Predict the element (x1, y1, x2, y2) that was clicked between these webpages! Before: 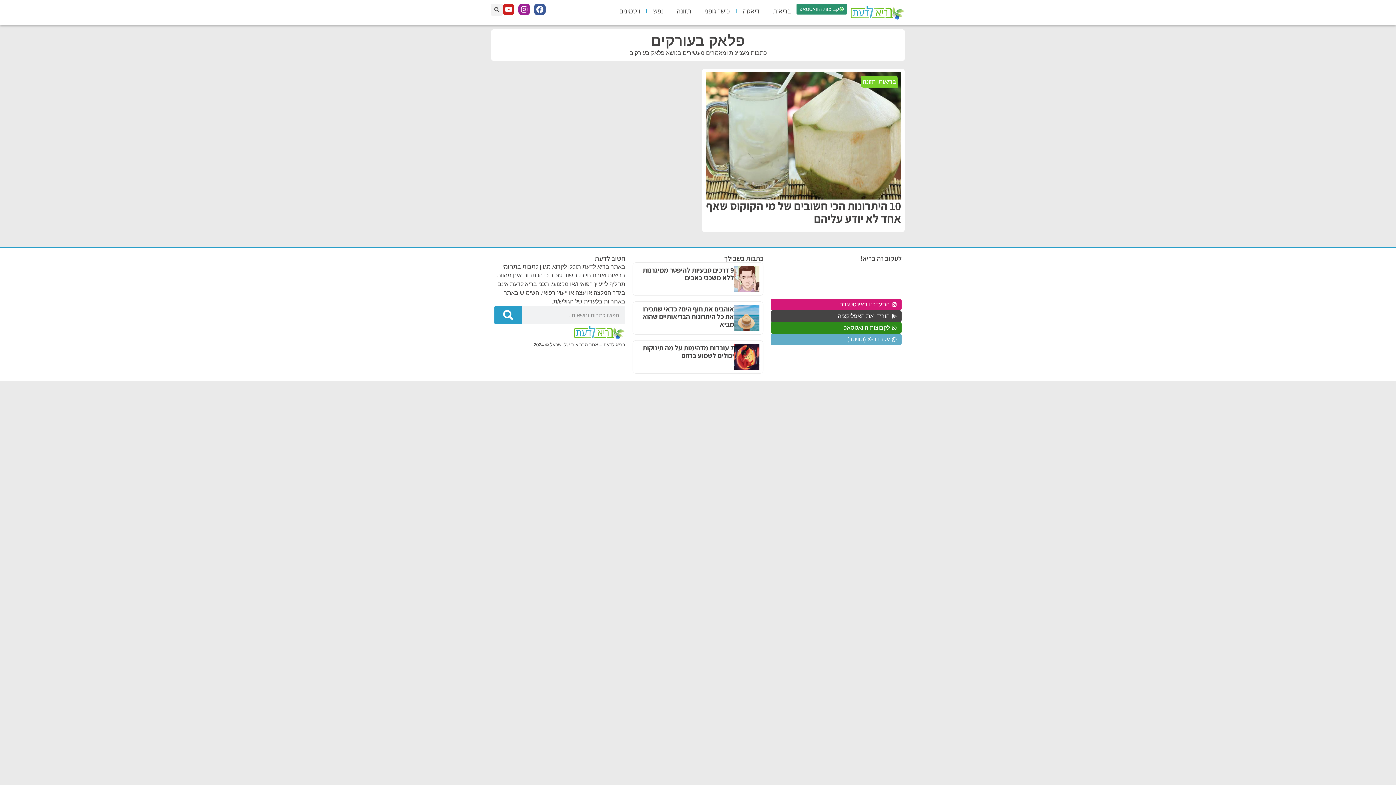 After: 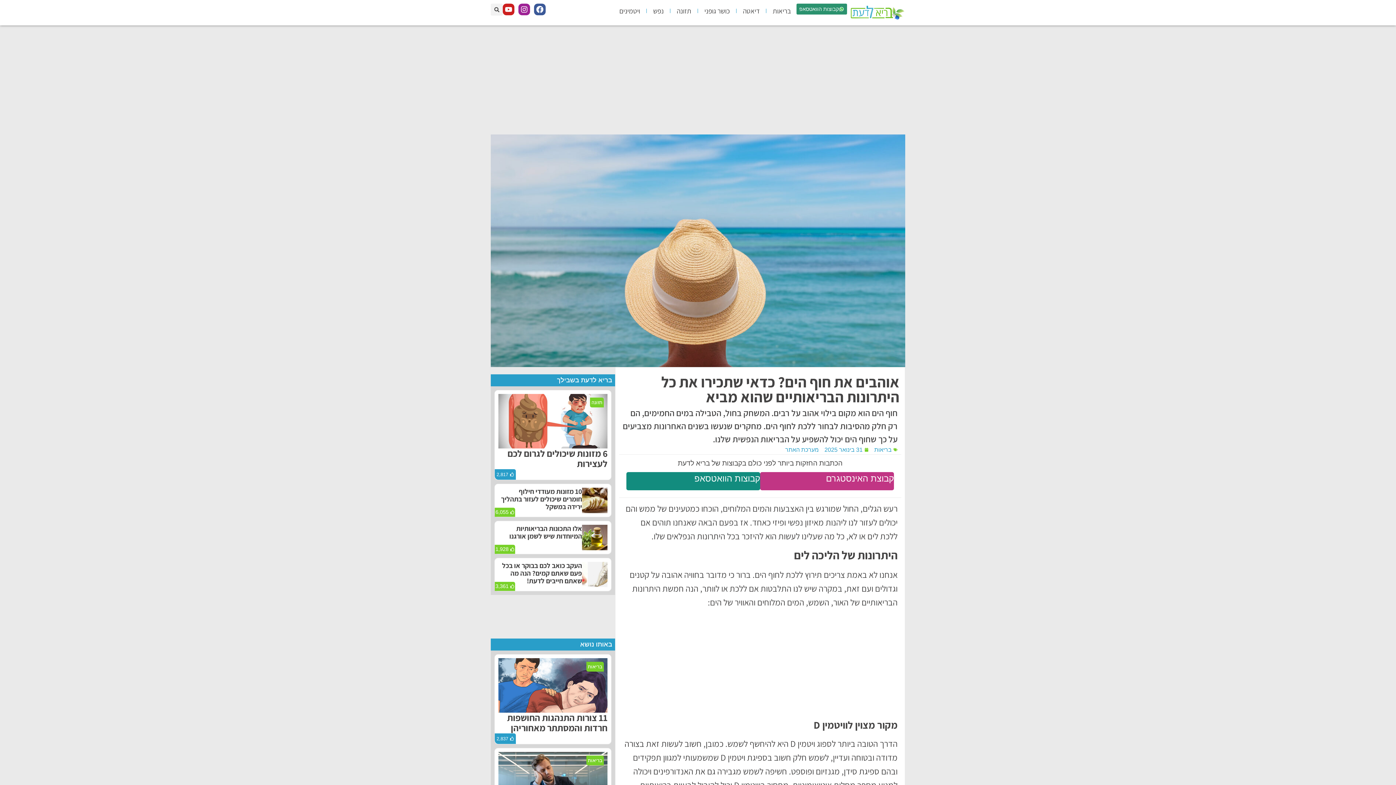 Action: label: אוהבים את חוף הים? כדאי שתכירו את כל היתרונות הבריאותיים שהוא מביא bbox: (632, 301, 763, 334)